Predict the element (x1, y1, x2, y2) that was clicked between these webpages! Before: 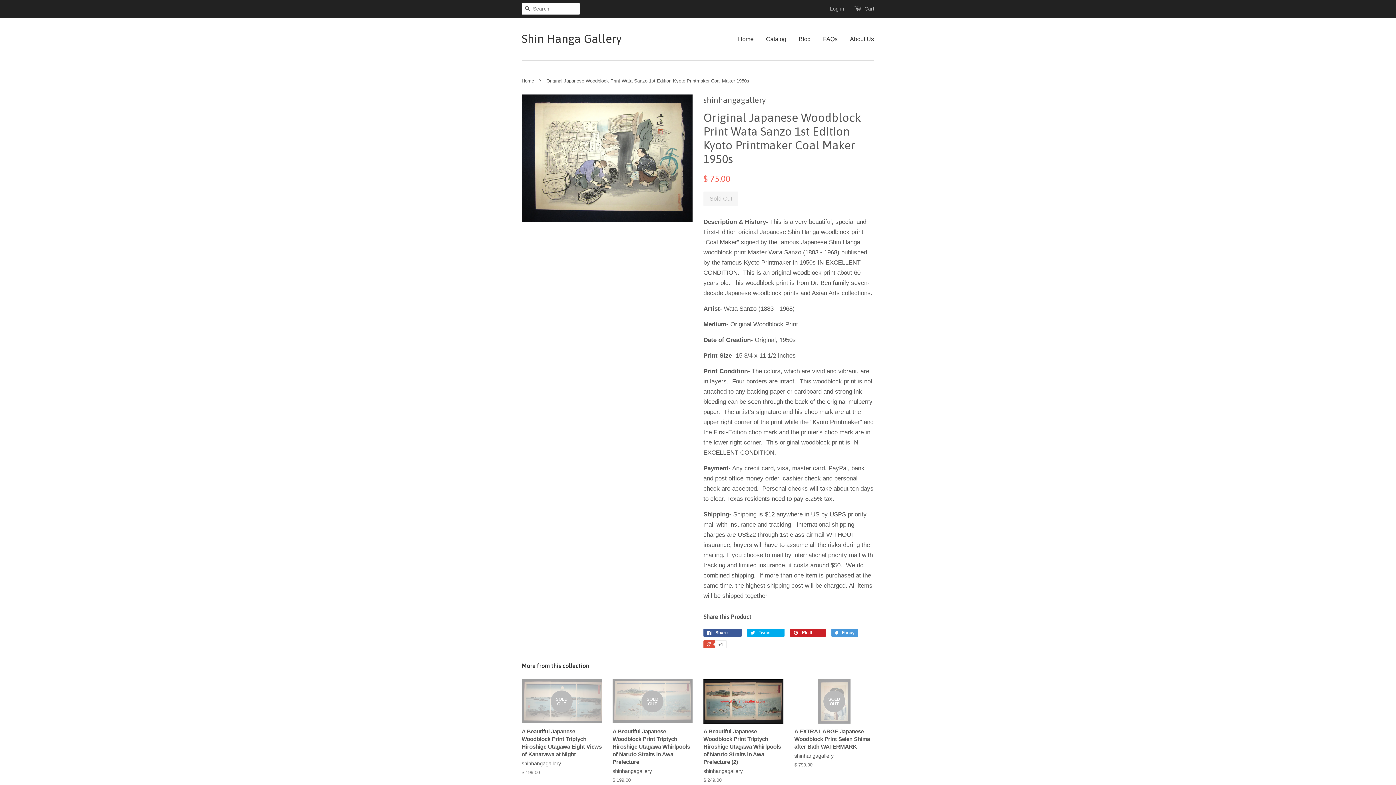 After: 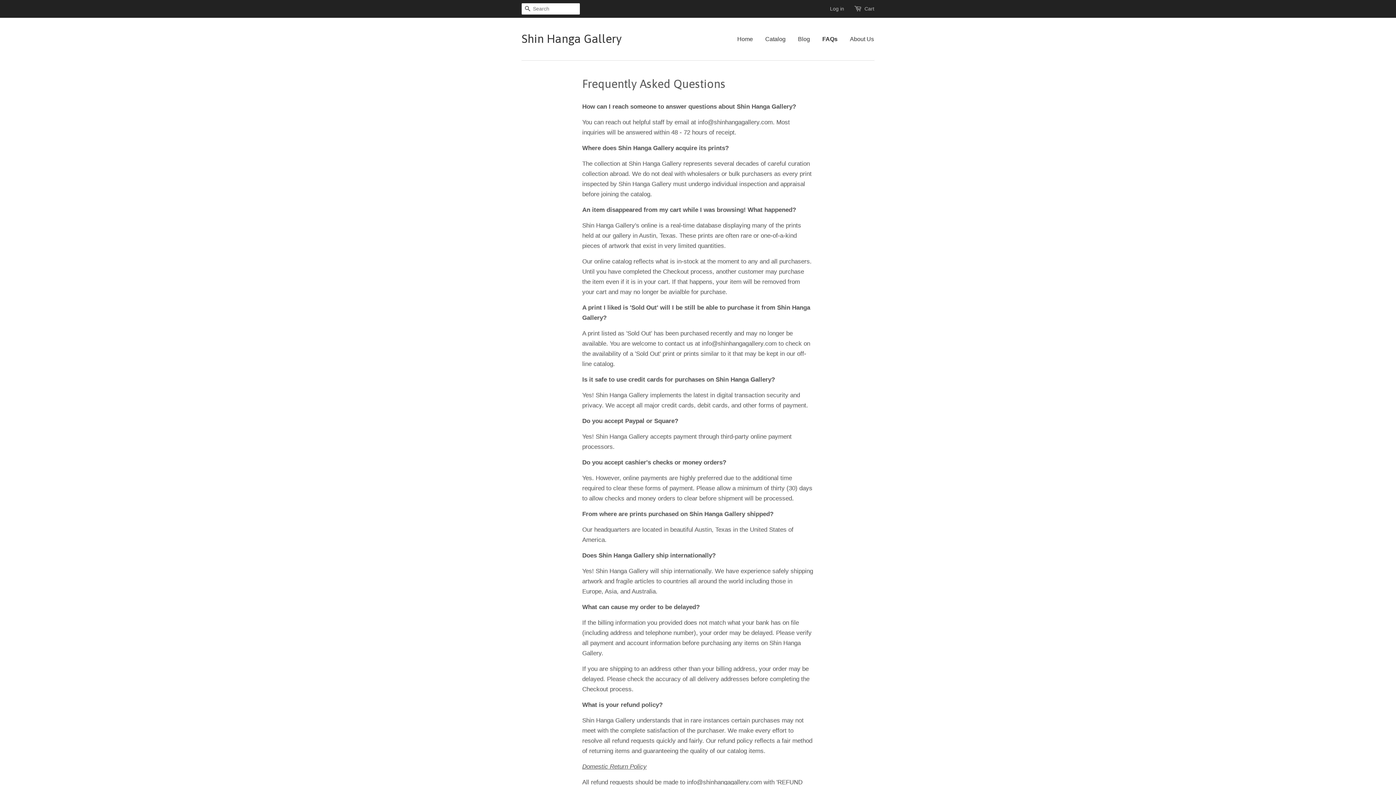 Action: label: FAQs bbox: (817, 28, 843, 49)